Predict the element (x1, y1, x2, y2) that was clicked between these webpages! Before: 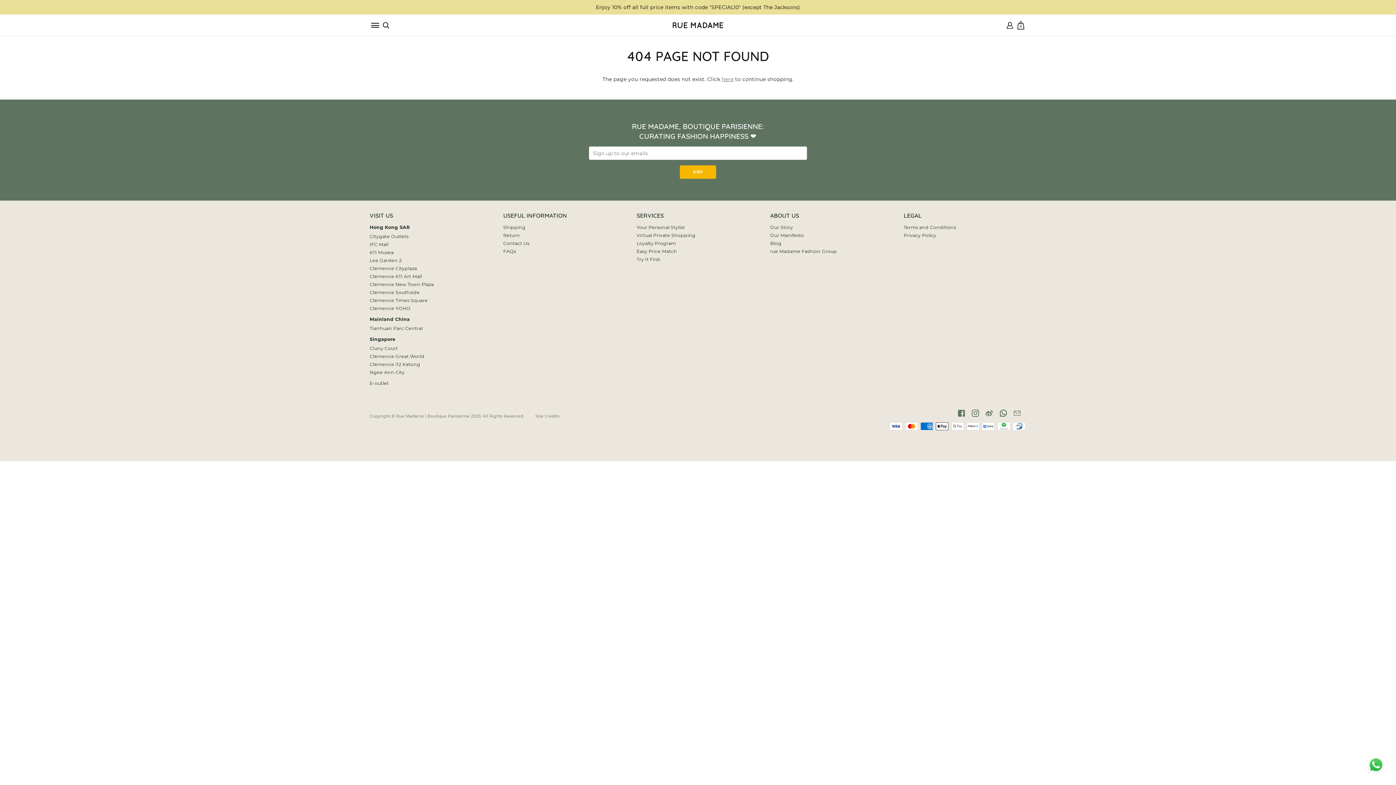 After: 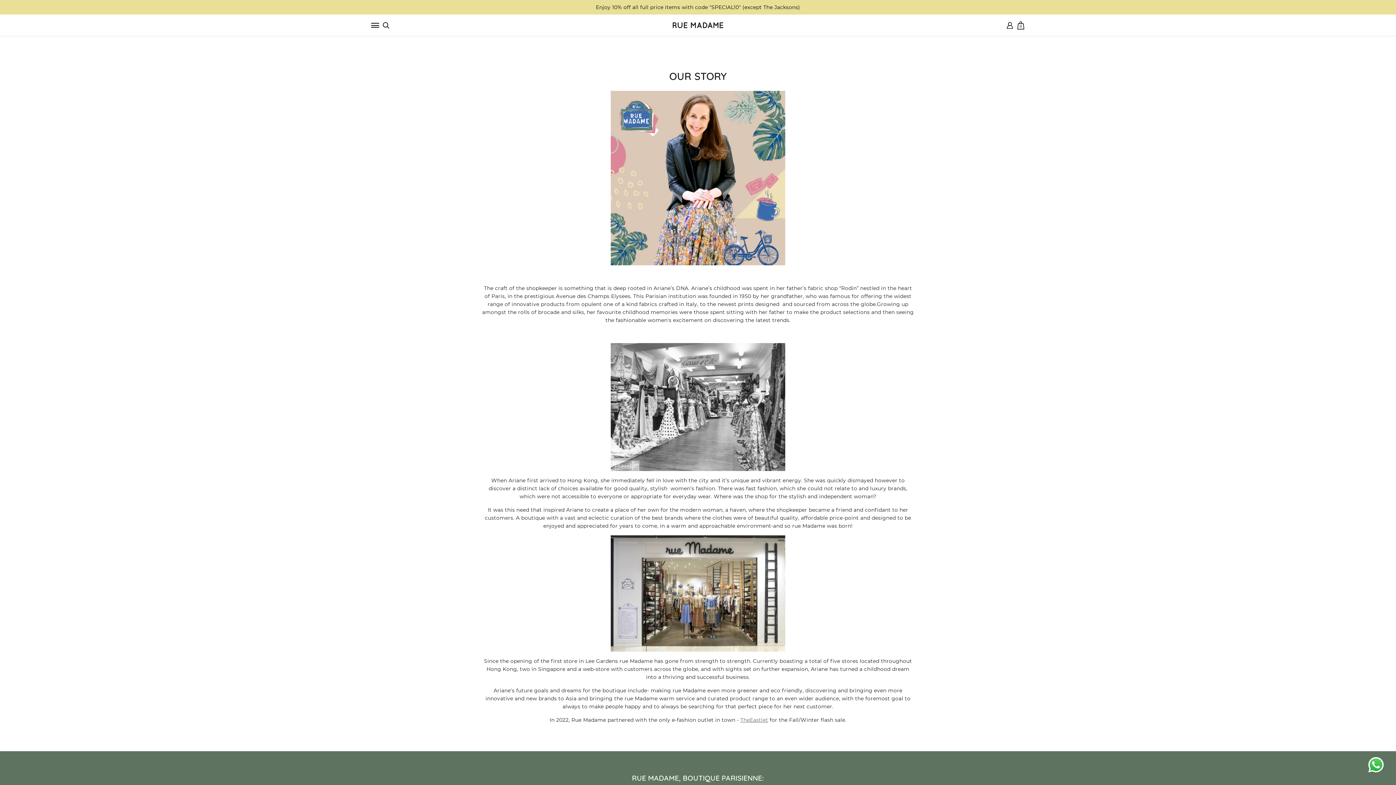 Action: label: Our Story bbox: (770, 224, 793, 230)